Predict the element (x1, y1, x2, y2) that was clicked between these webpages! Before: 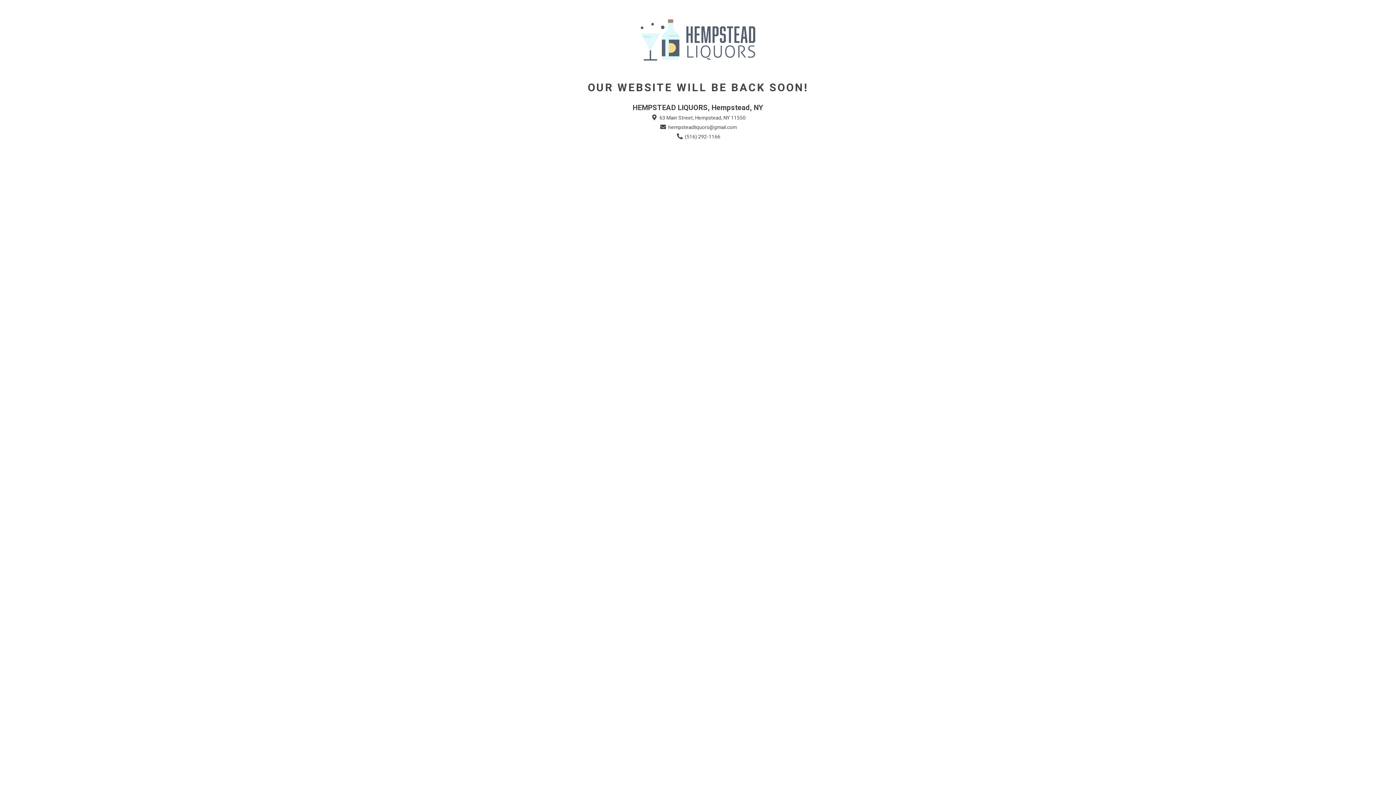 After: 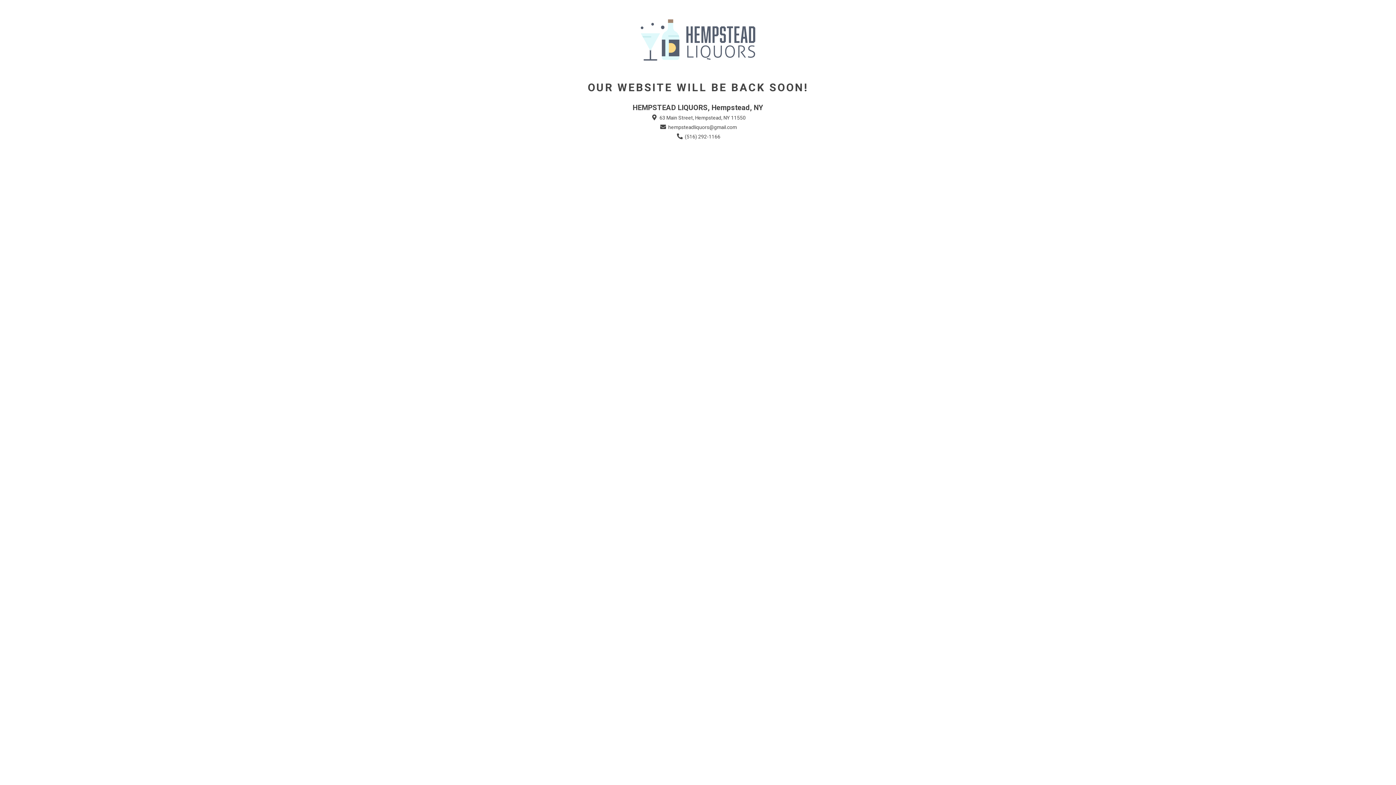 Action: label:  hempsteadliquors@gmail.com bbox: (659, 123, 737, 131)